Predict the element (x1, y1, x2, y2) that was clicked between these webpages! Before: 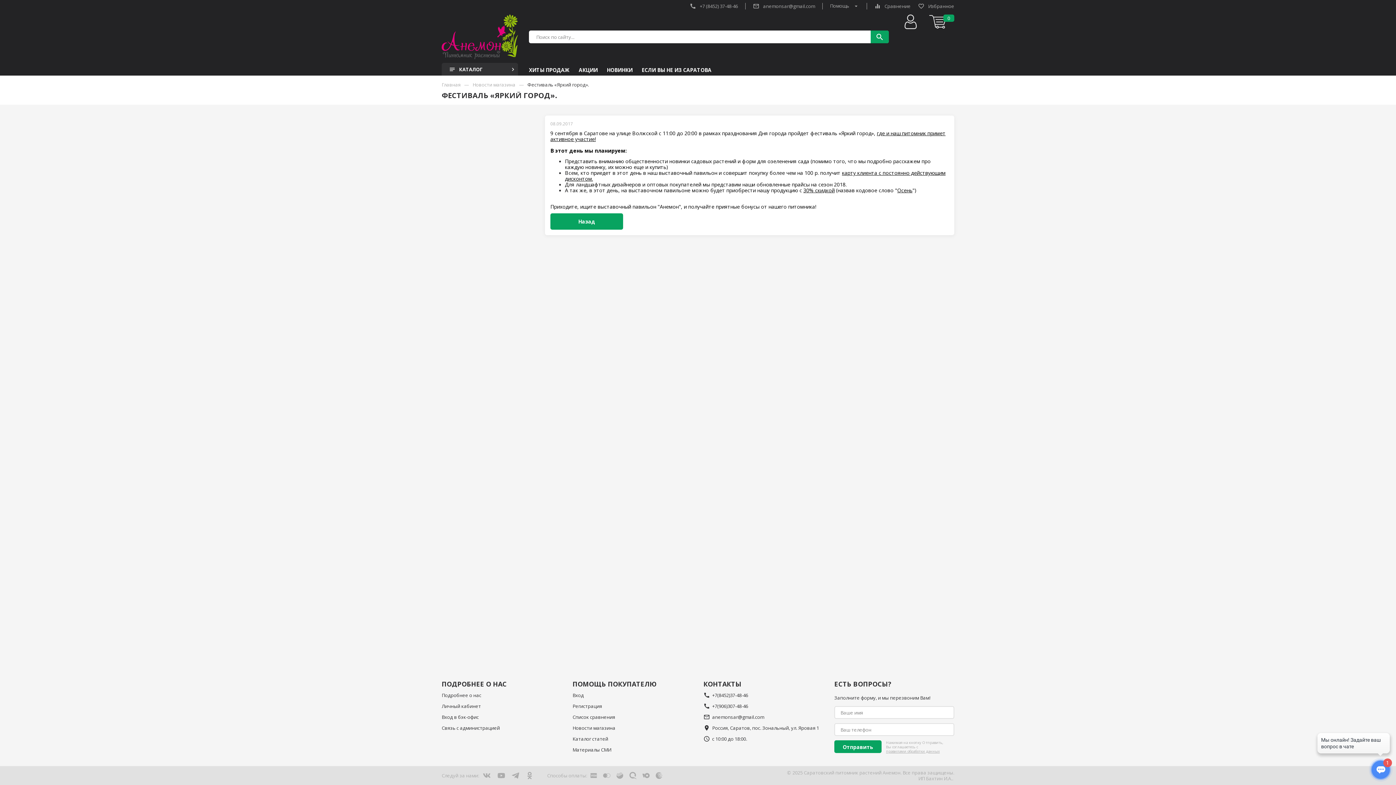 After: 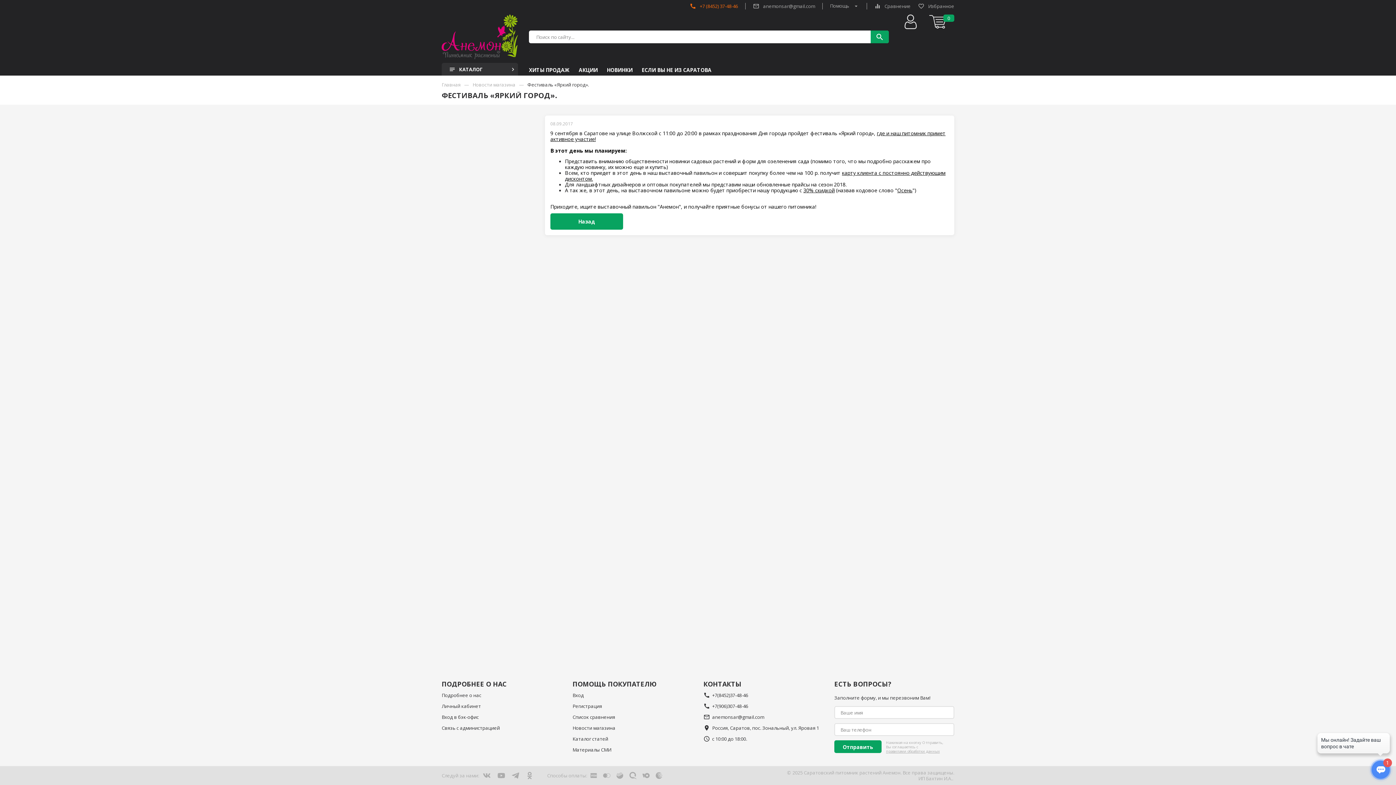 Action: label: call
+7 (8452) 37-48-46 bbox: (682, 2, 745, 9)